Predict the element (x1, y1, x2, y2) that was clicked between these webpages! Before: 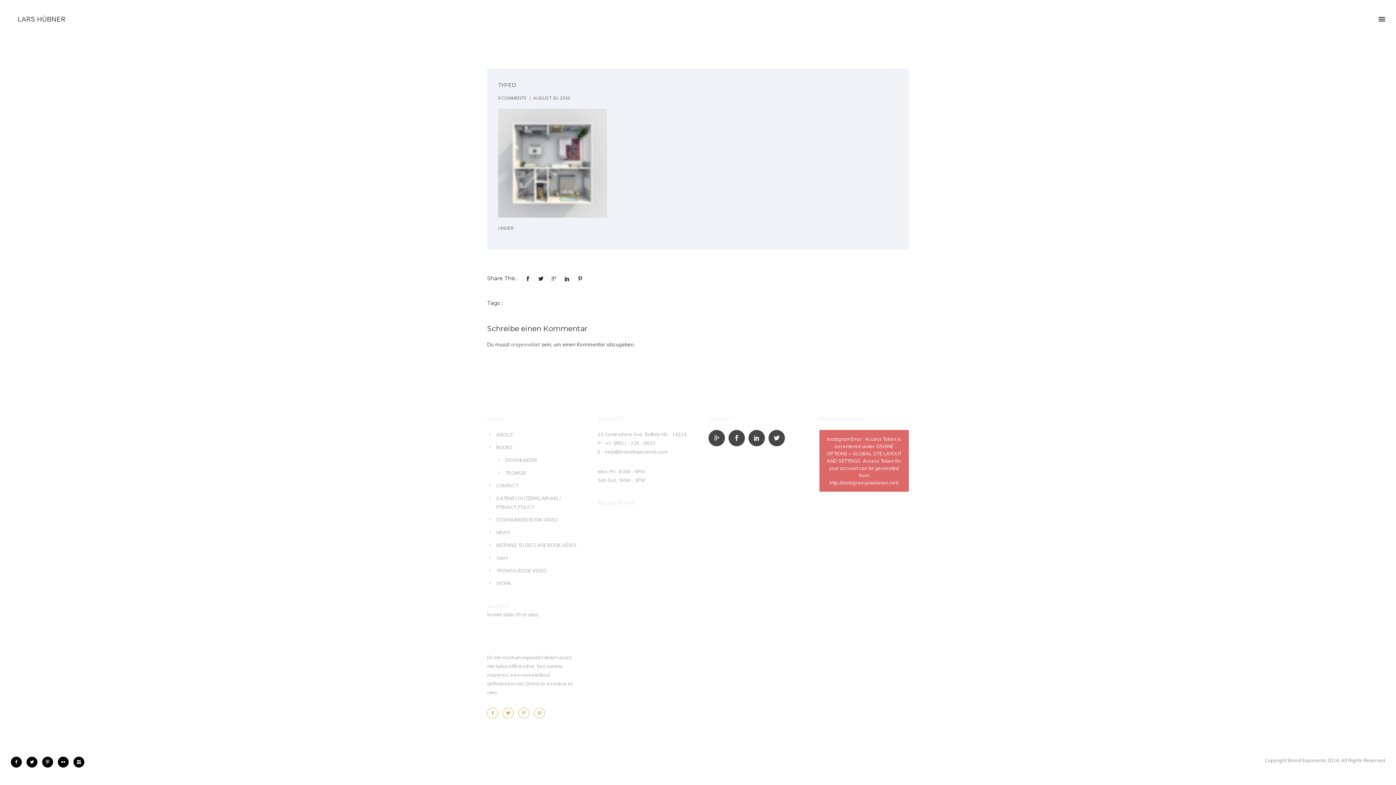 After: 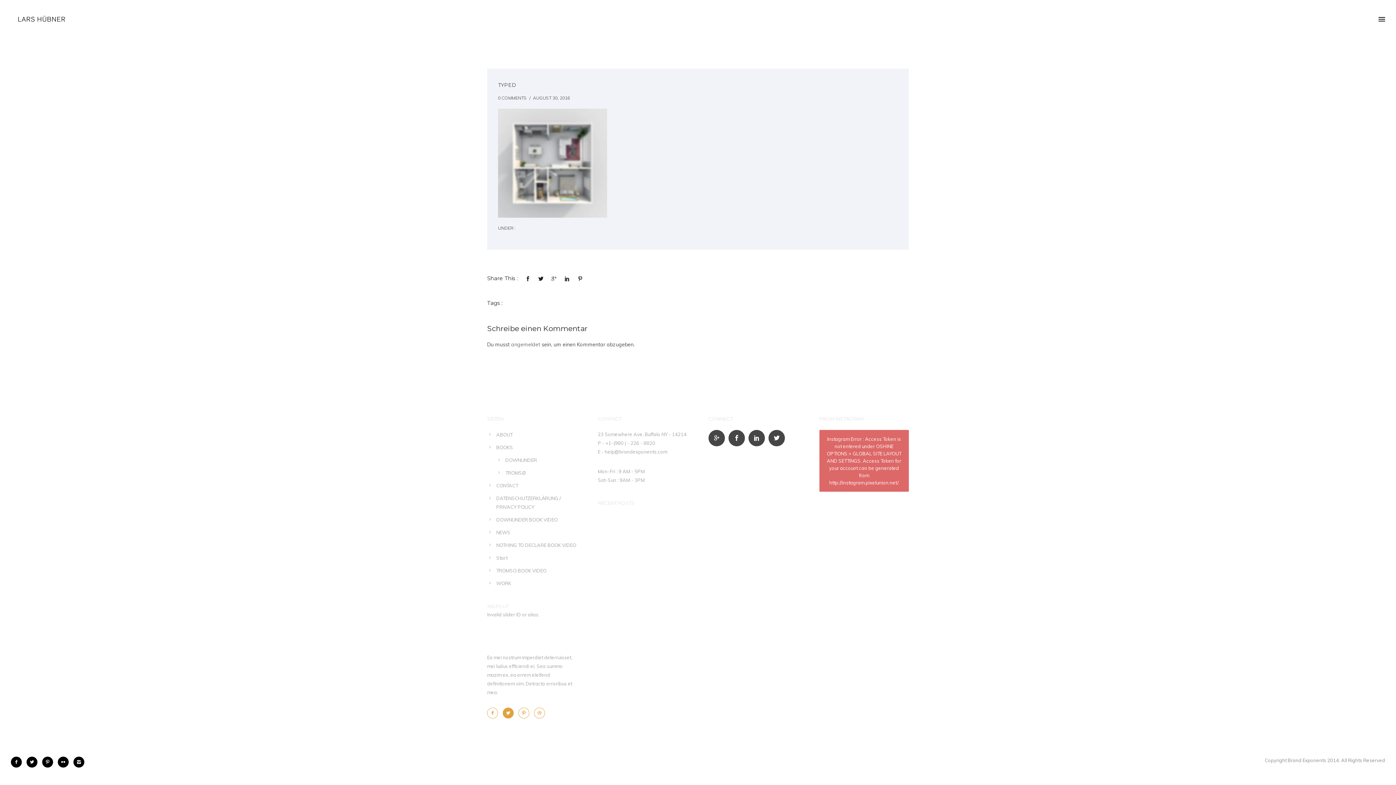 Action: bbox: (502, 710, 513, 716)